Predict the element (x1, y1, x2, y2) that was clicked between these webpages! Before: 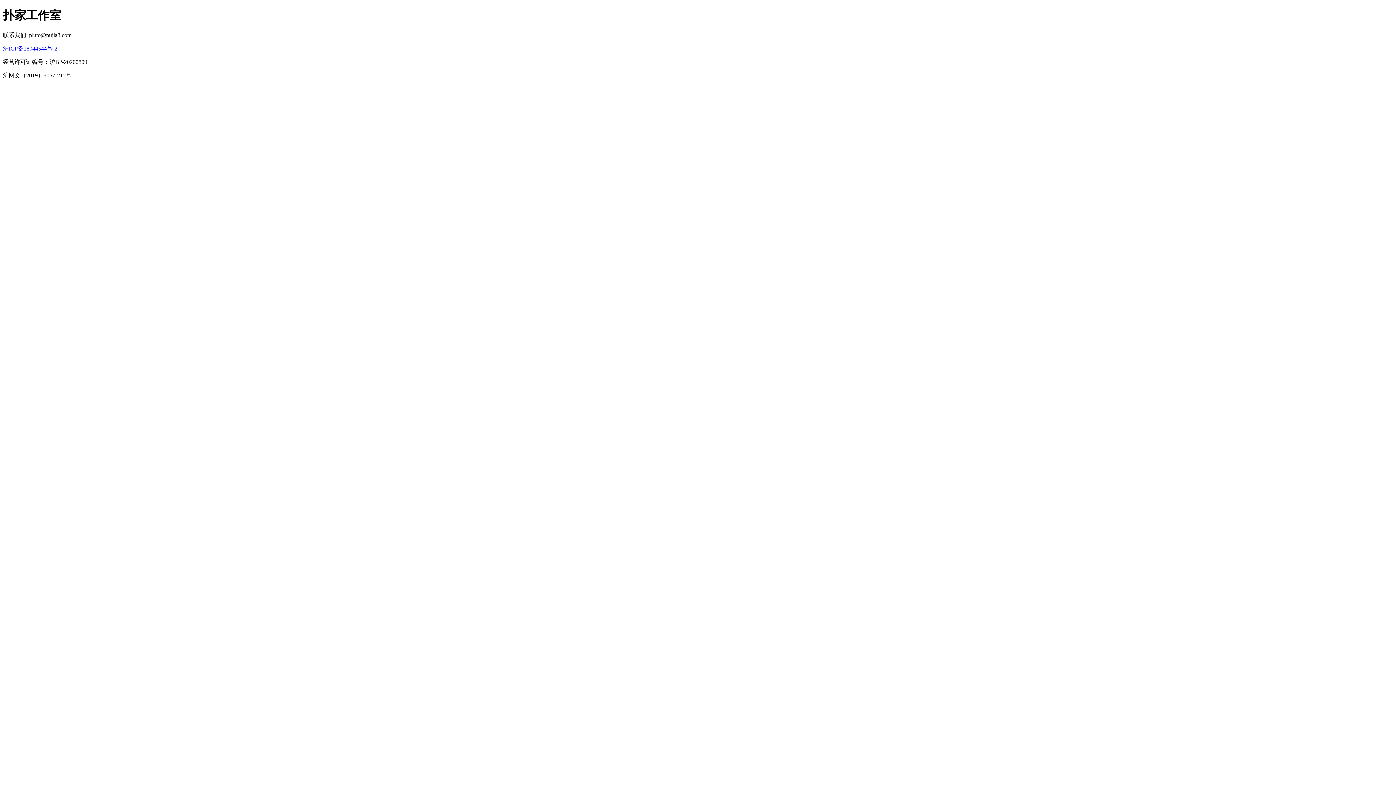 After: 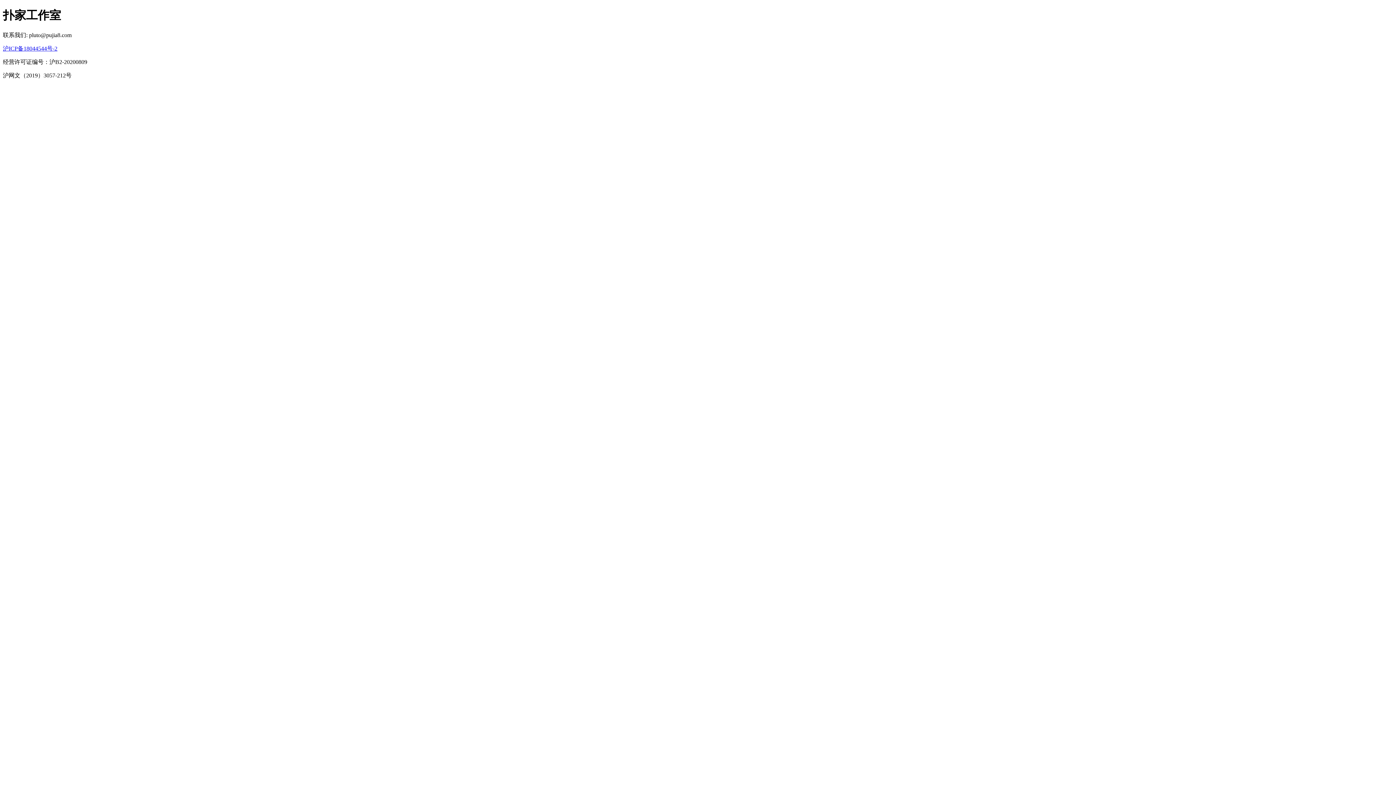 Action: bbox: (2, 45, 57, 51) label: 沪ICP备18044544号-2